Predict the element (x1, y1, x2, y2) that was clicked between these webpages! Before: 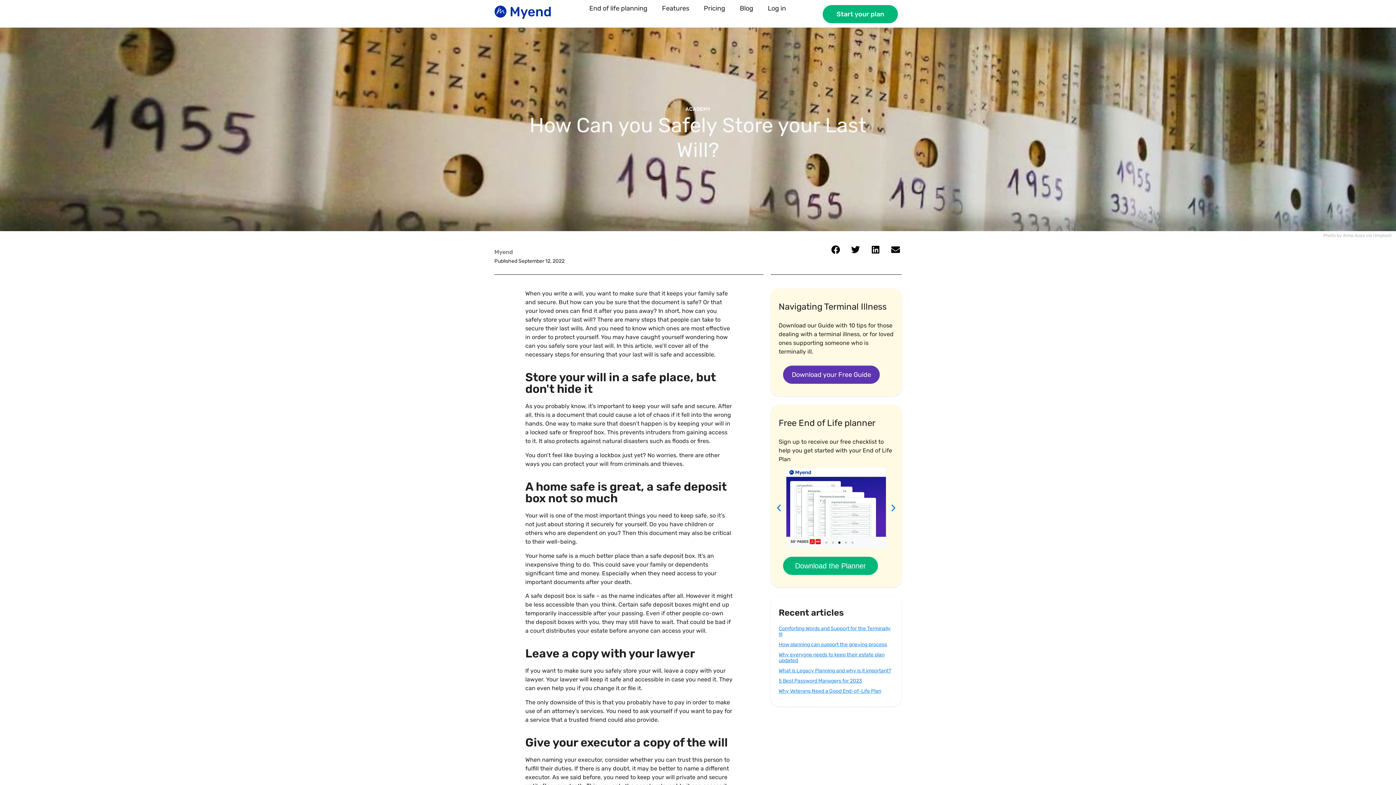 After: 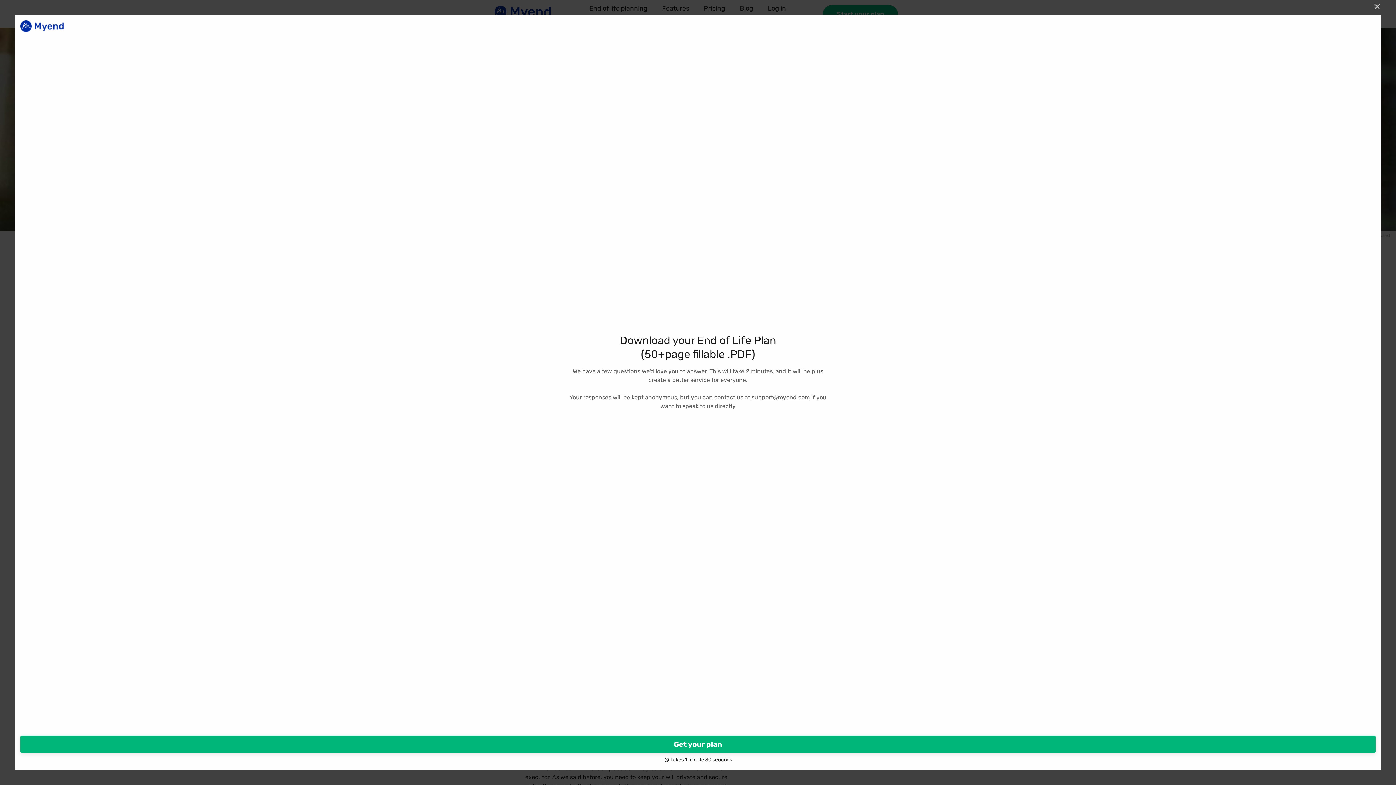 Action: label: Download the Planner bbox: (783, 557, 878, 575)